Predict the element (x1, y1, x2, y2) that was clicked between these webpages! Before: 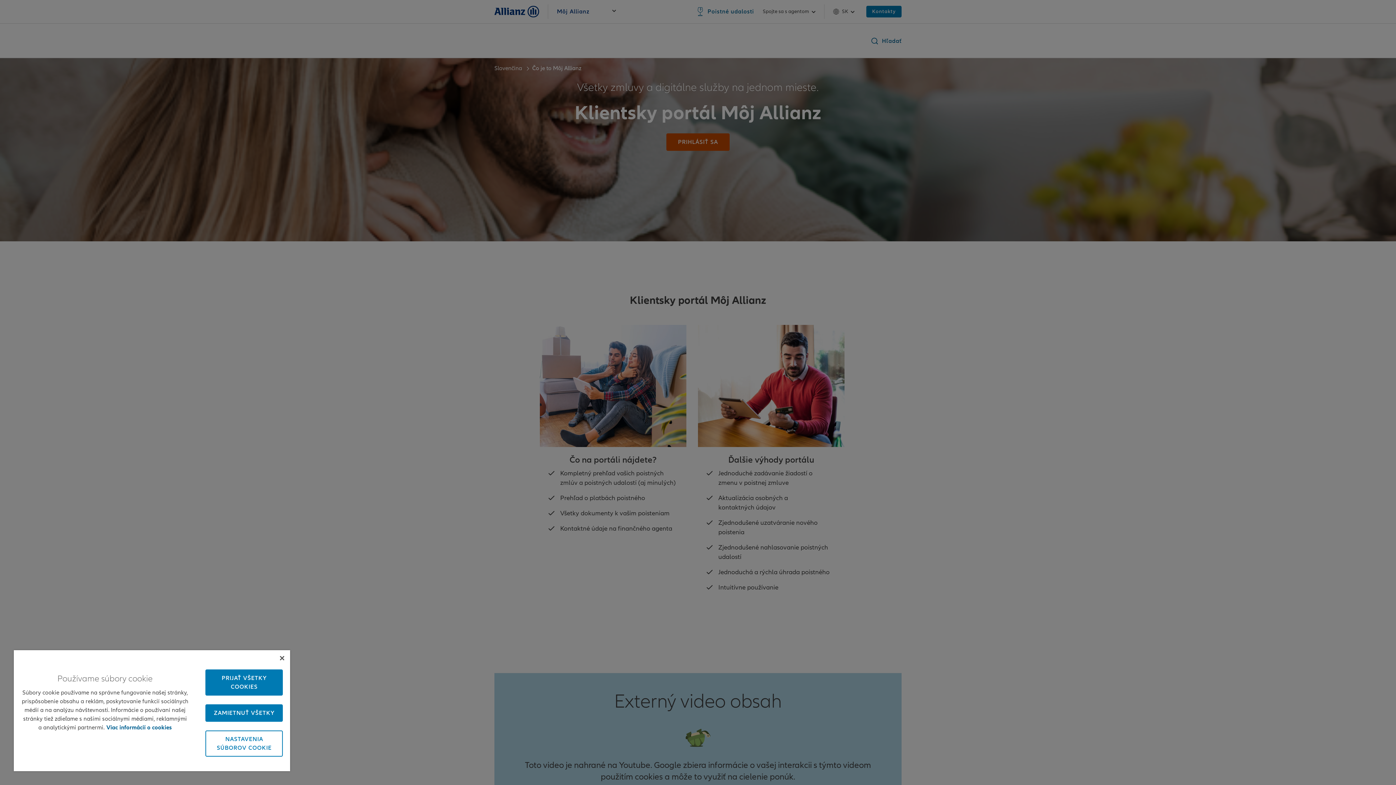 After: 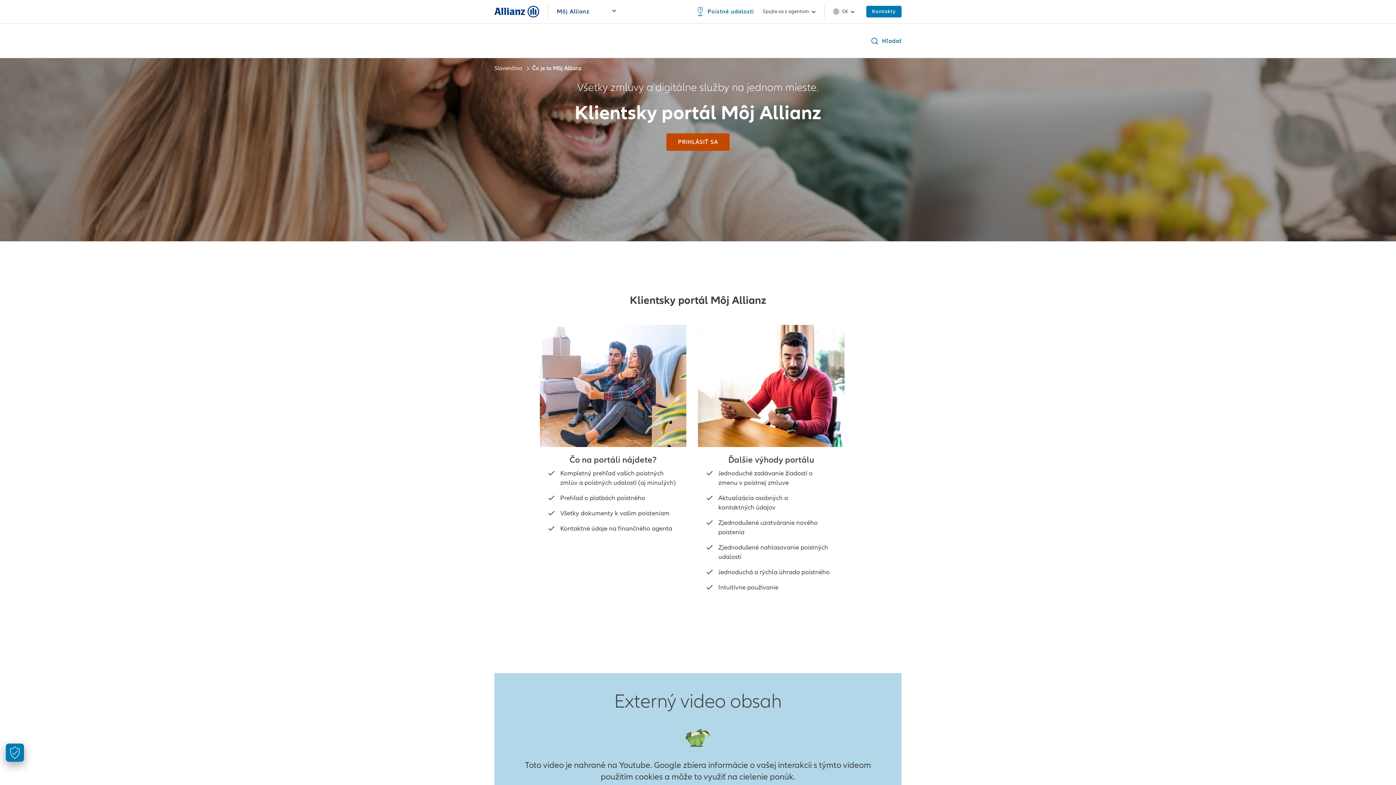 Action: label: Zatvoriť bbox: (280, 656, 284, 660)